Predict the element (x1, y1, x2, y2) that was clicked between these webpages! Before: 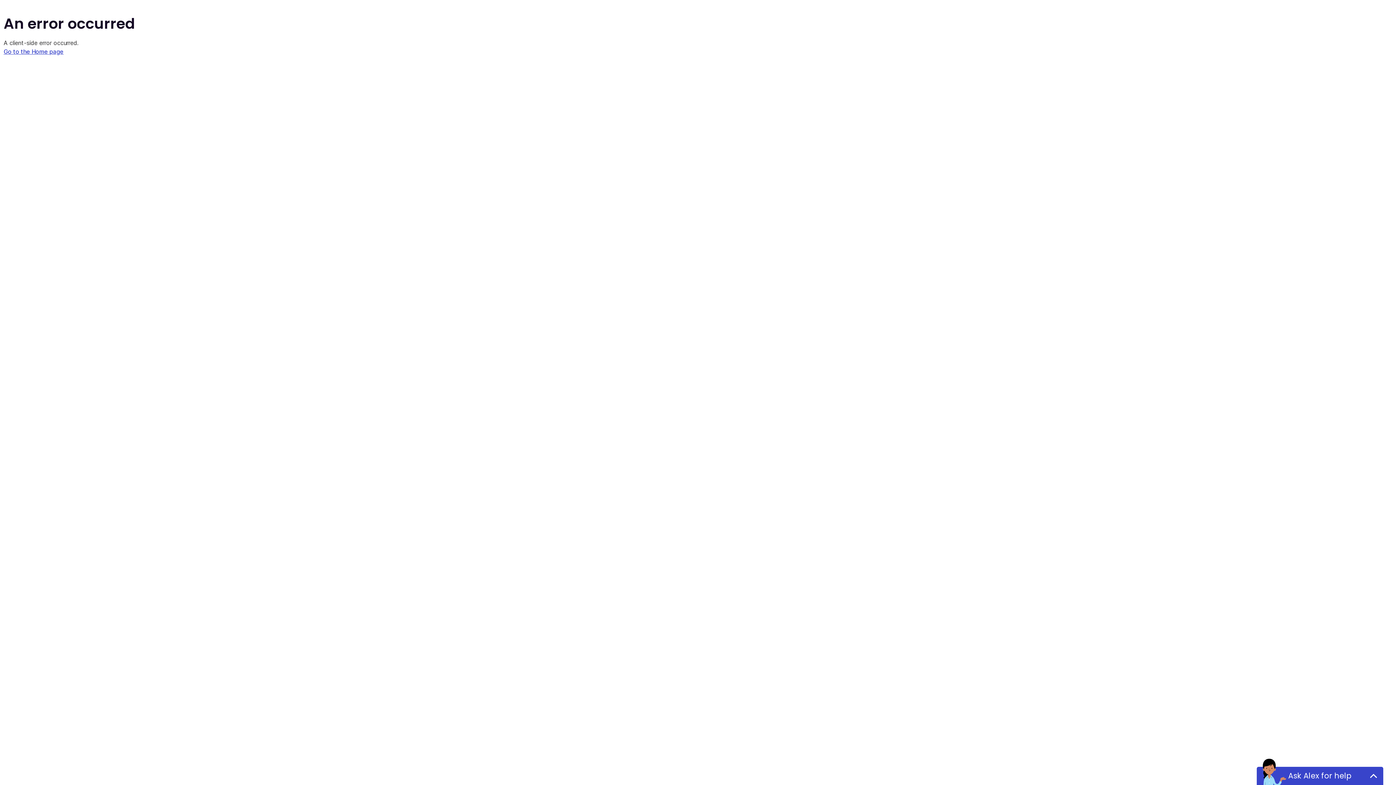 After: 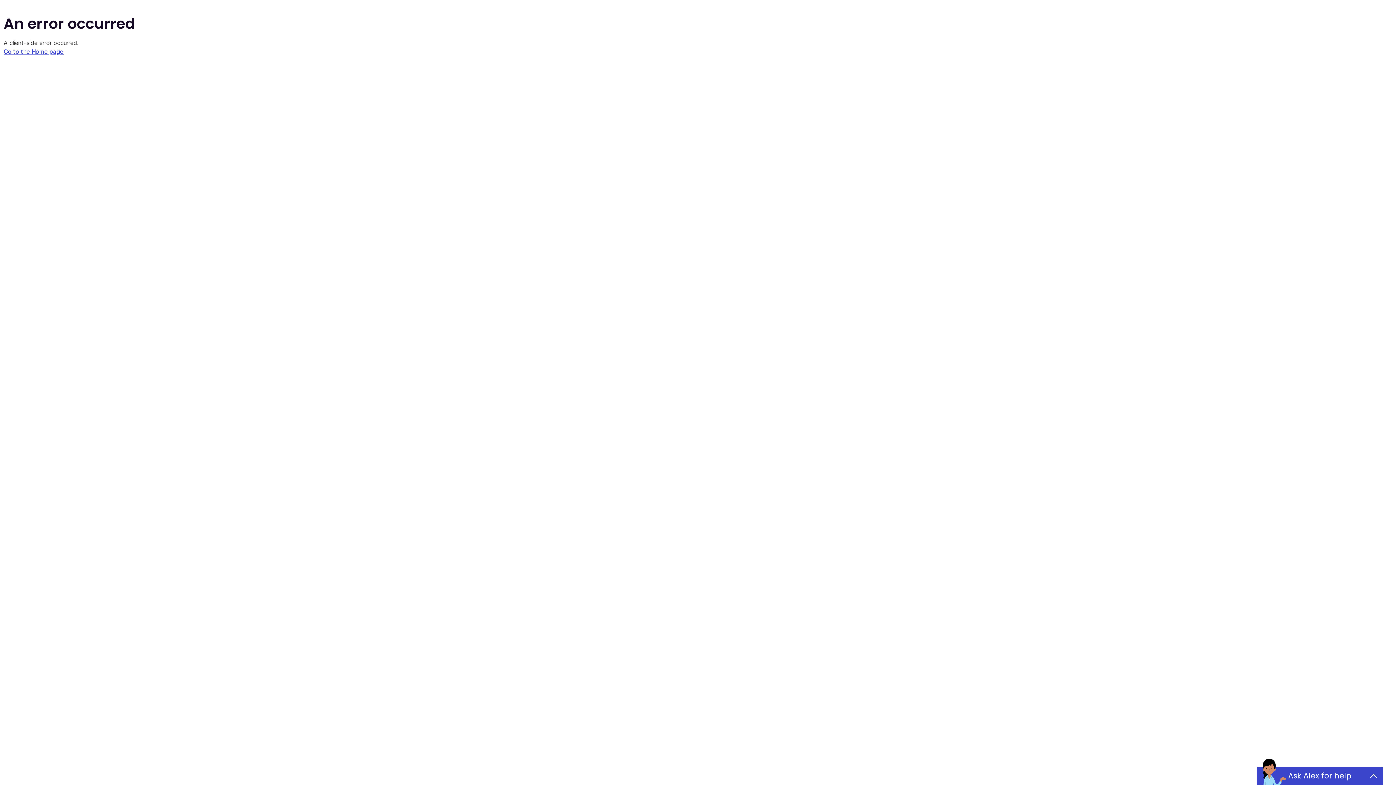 Action: label: Go to the Home page bbox: (3, 48, 63, 55)